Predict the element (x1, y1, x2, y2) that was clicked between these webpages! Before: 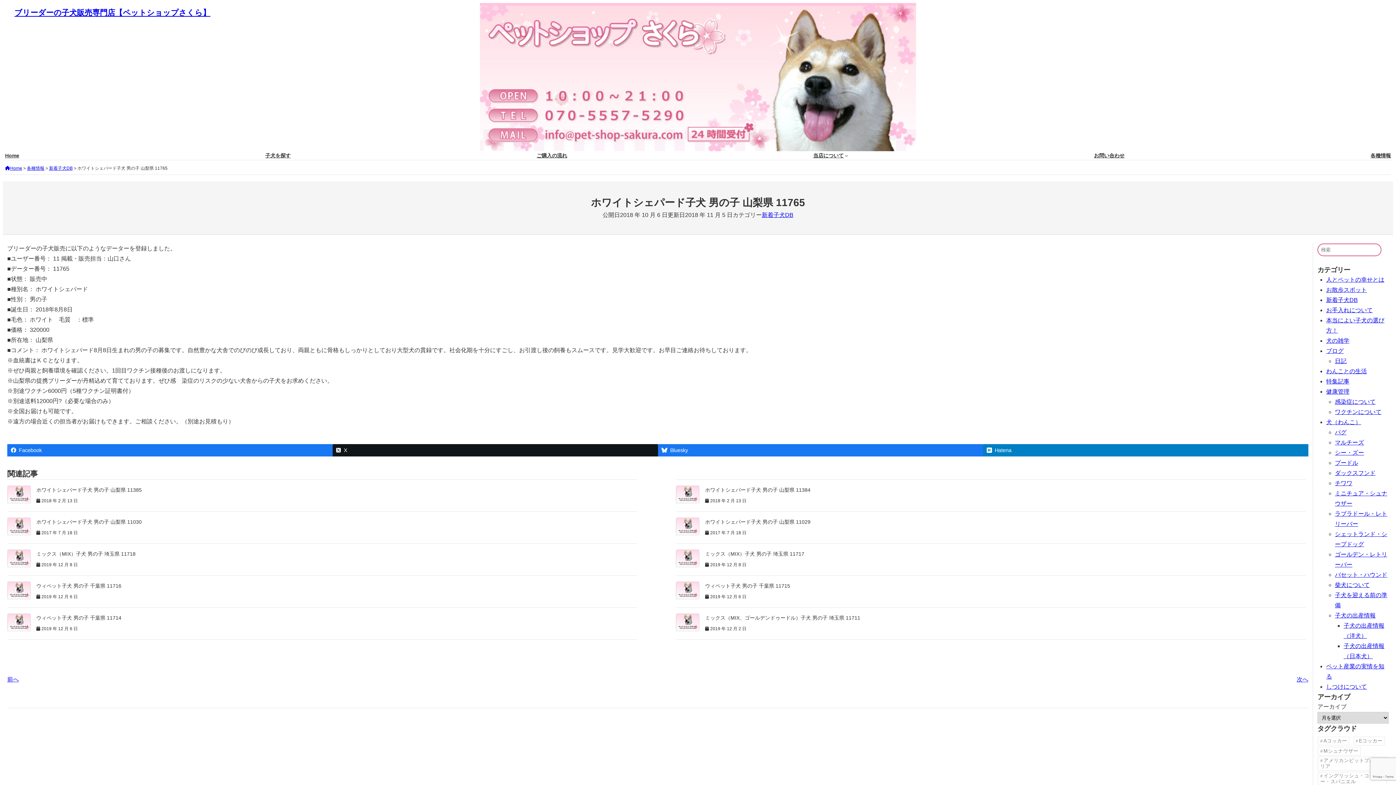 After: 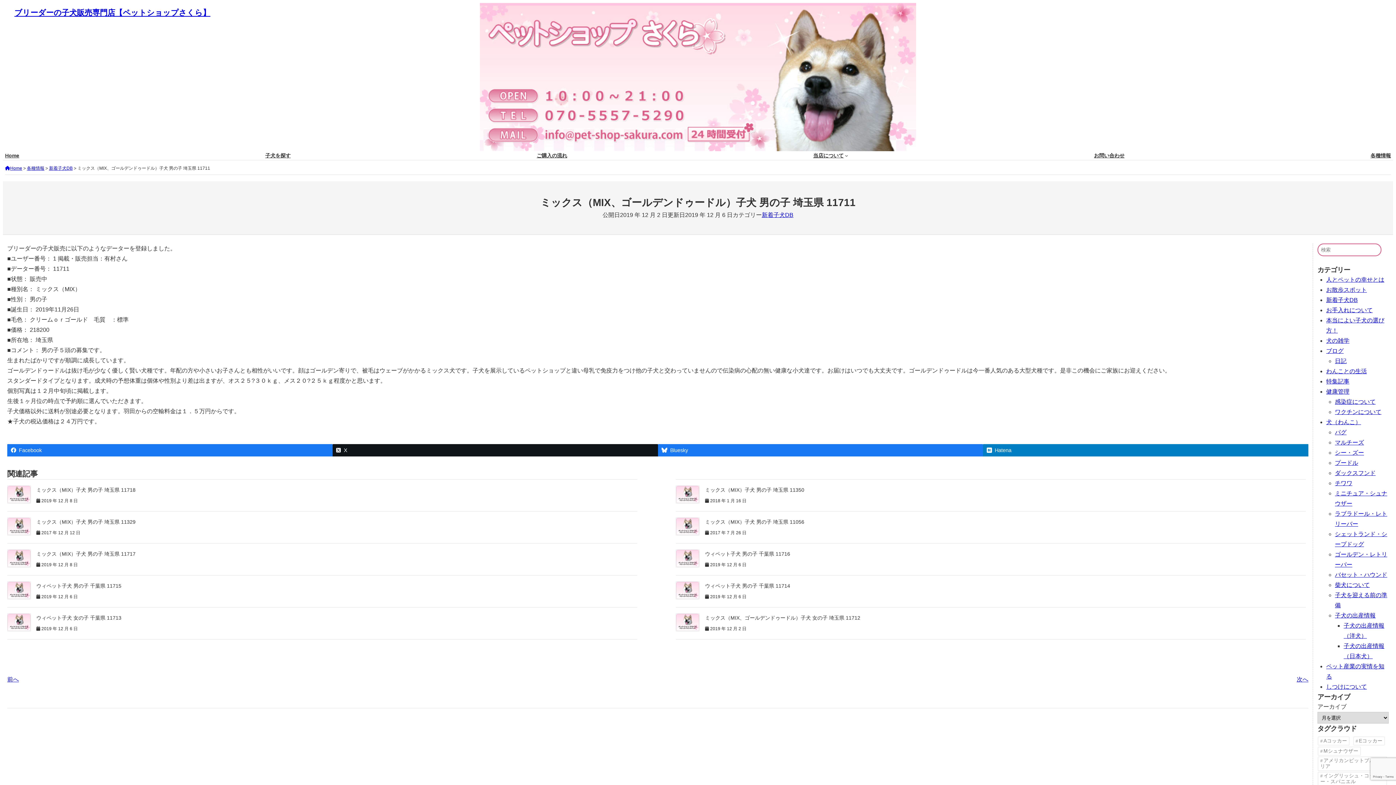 Action: bbox: (676, 626, 699, 632)